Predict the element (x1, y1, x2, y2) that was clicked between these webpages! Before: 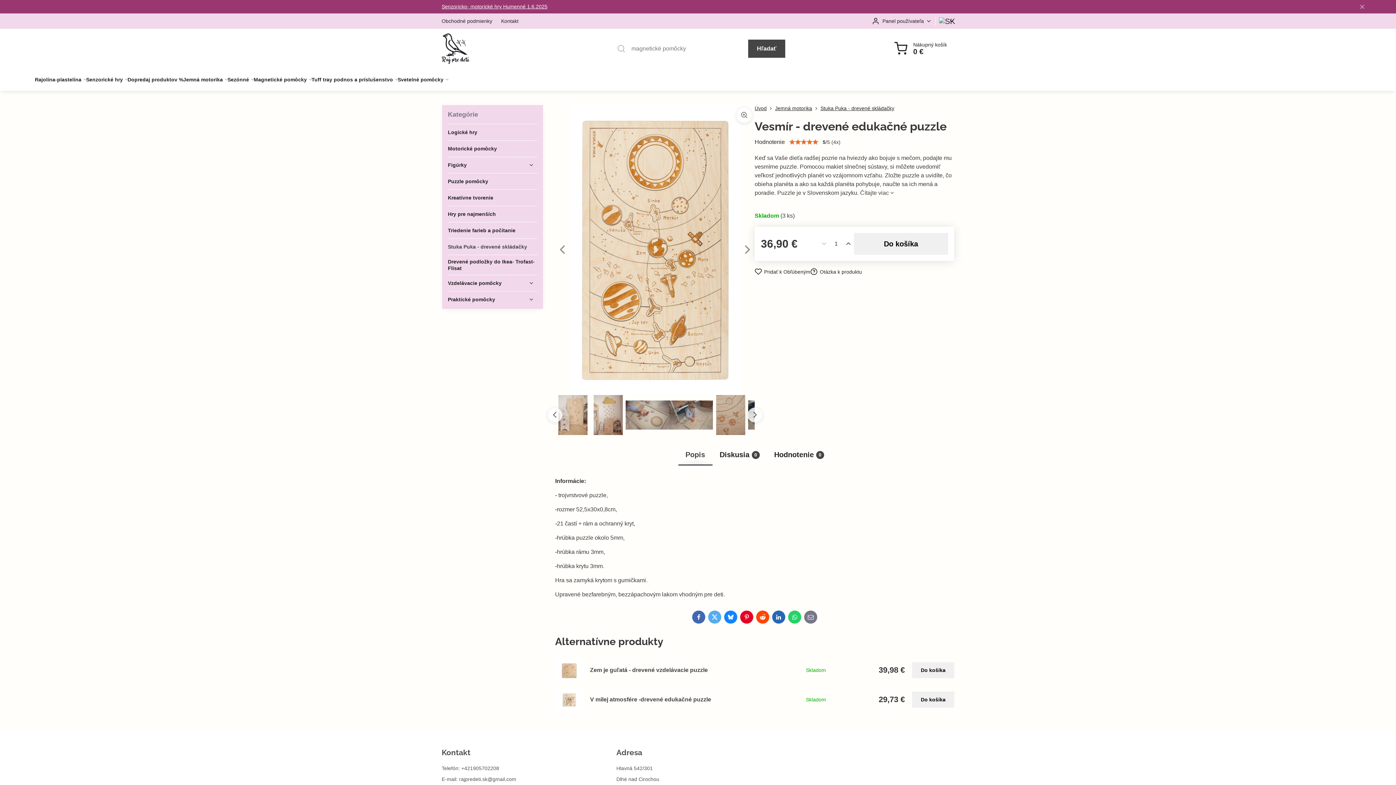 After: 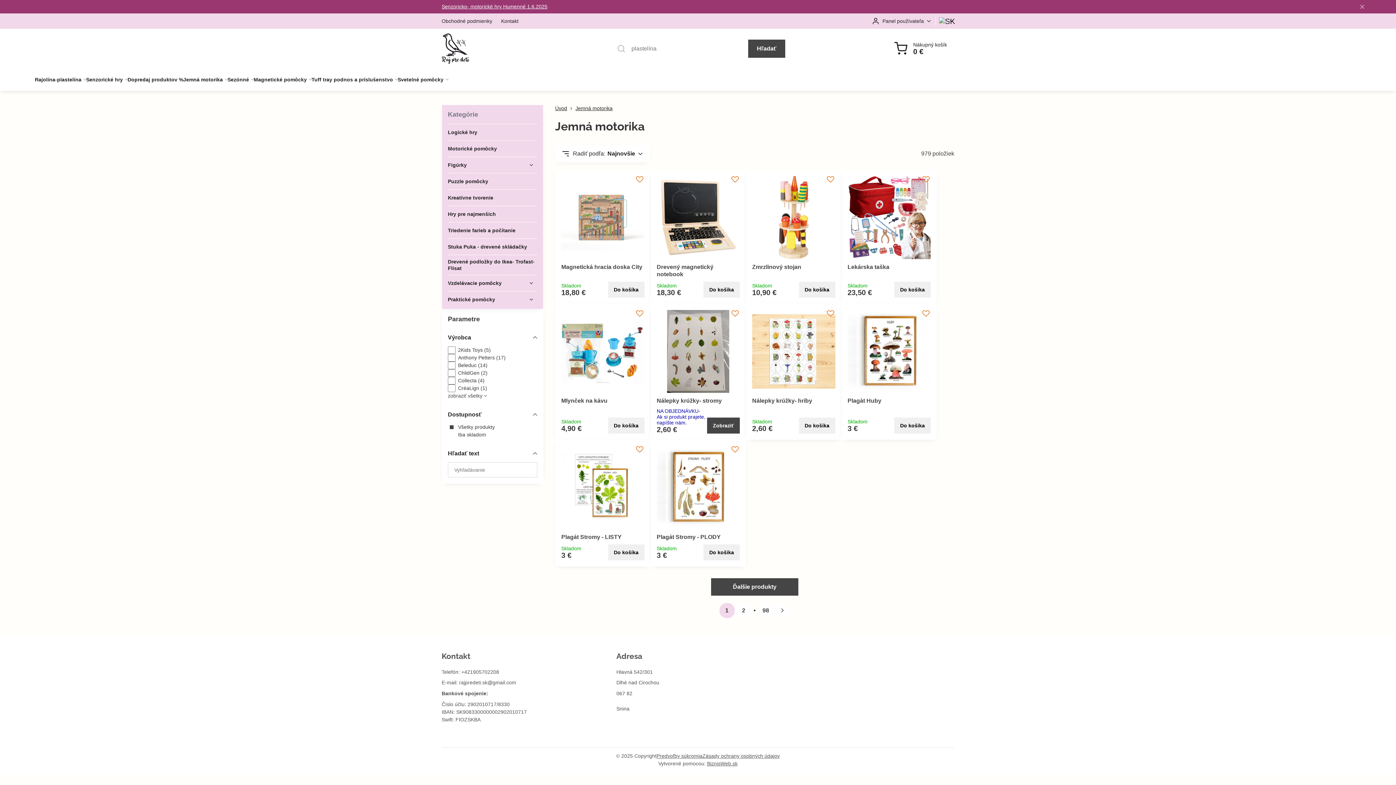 Action: bbox: (775, 105, 812, 111) label: Jemná motorika